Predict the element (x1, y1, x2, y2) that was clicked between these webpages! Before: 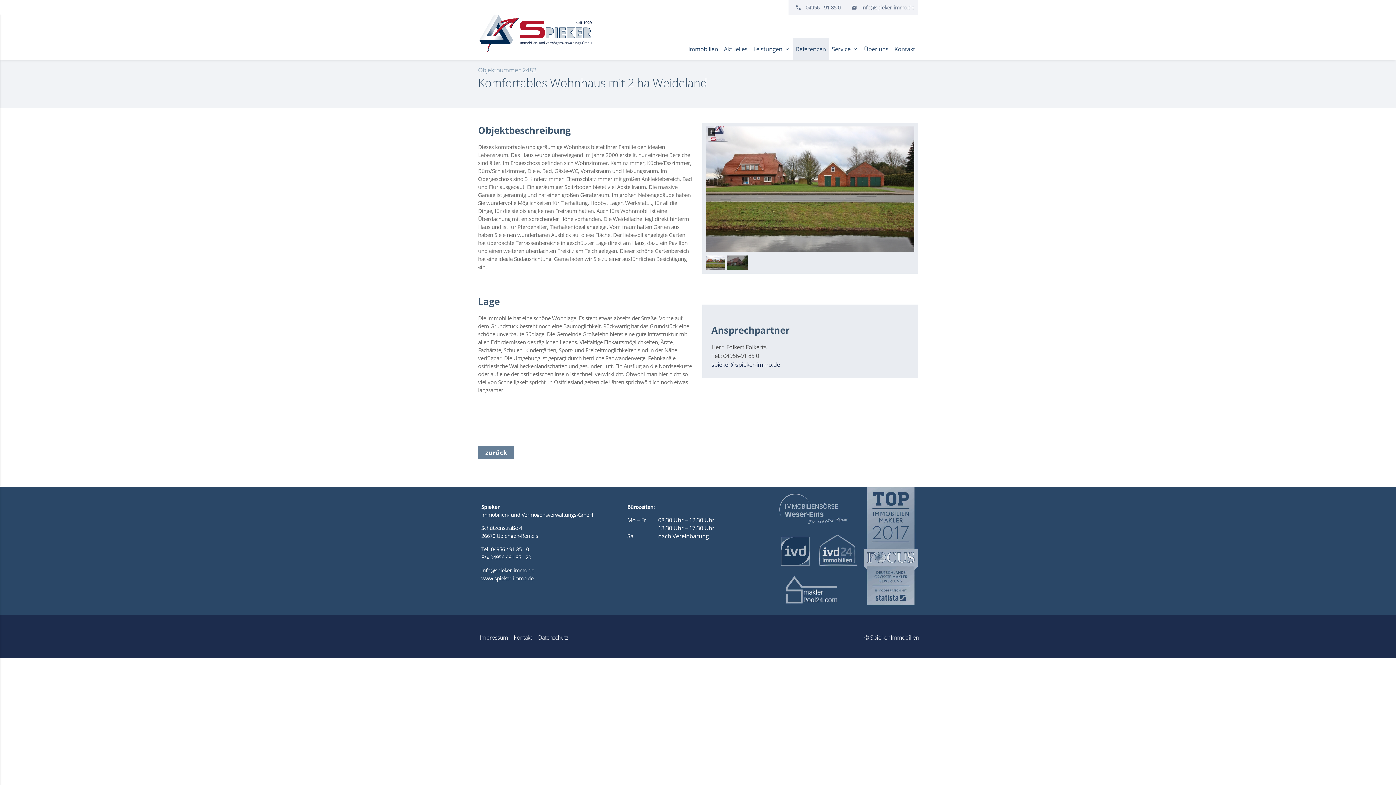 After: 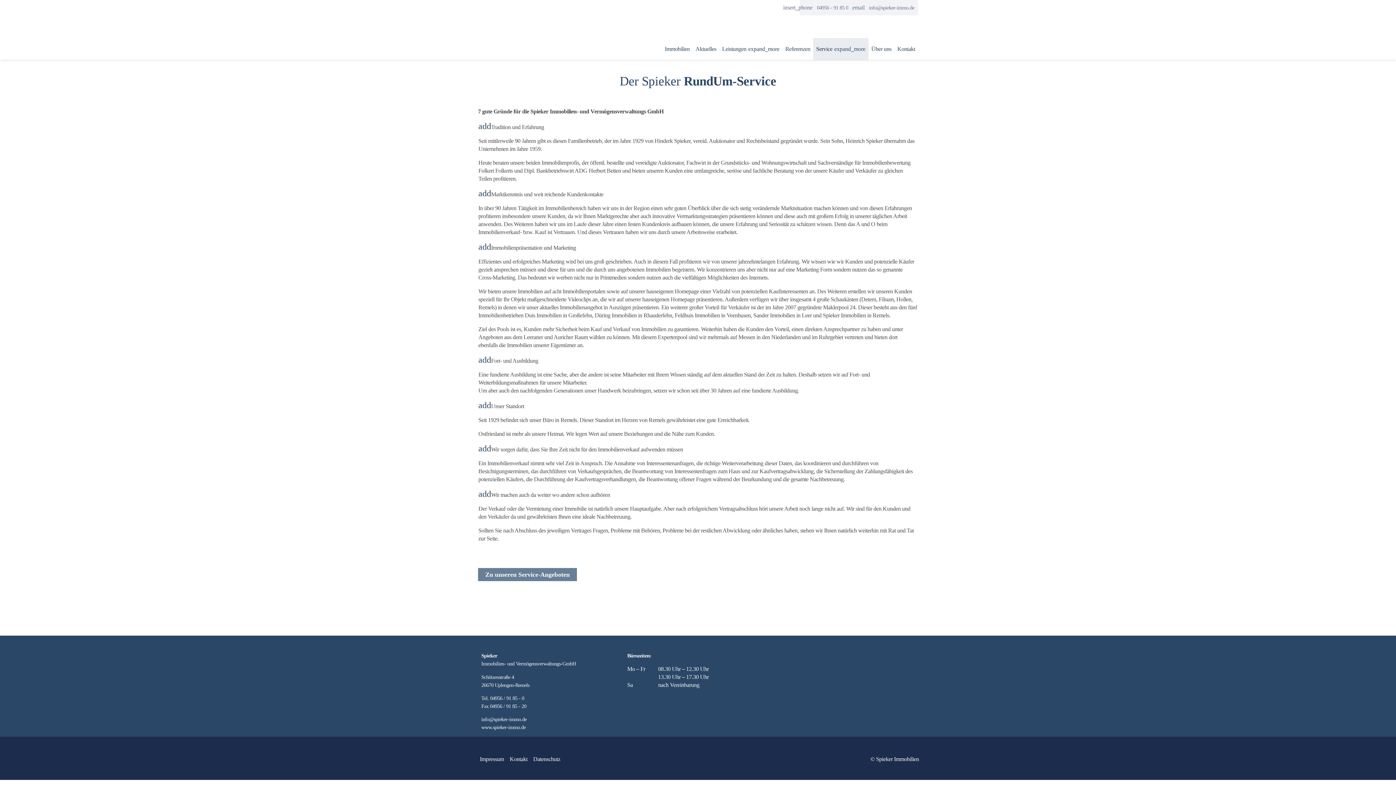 Action: label: Service
expand_more bbox: (829, 38, 861, 60)